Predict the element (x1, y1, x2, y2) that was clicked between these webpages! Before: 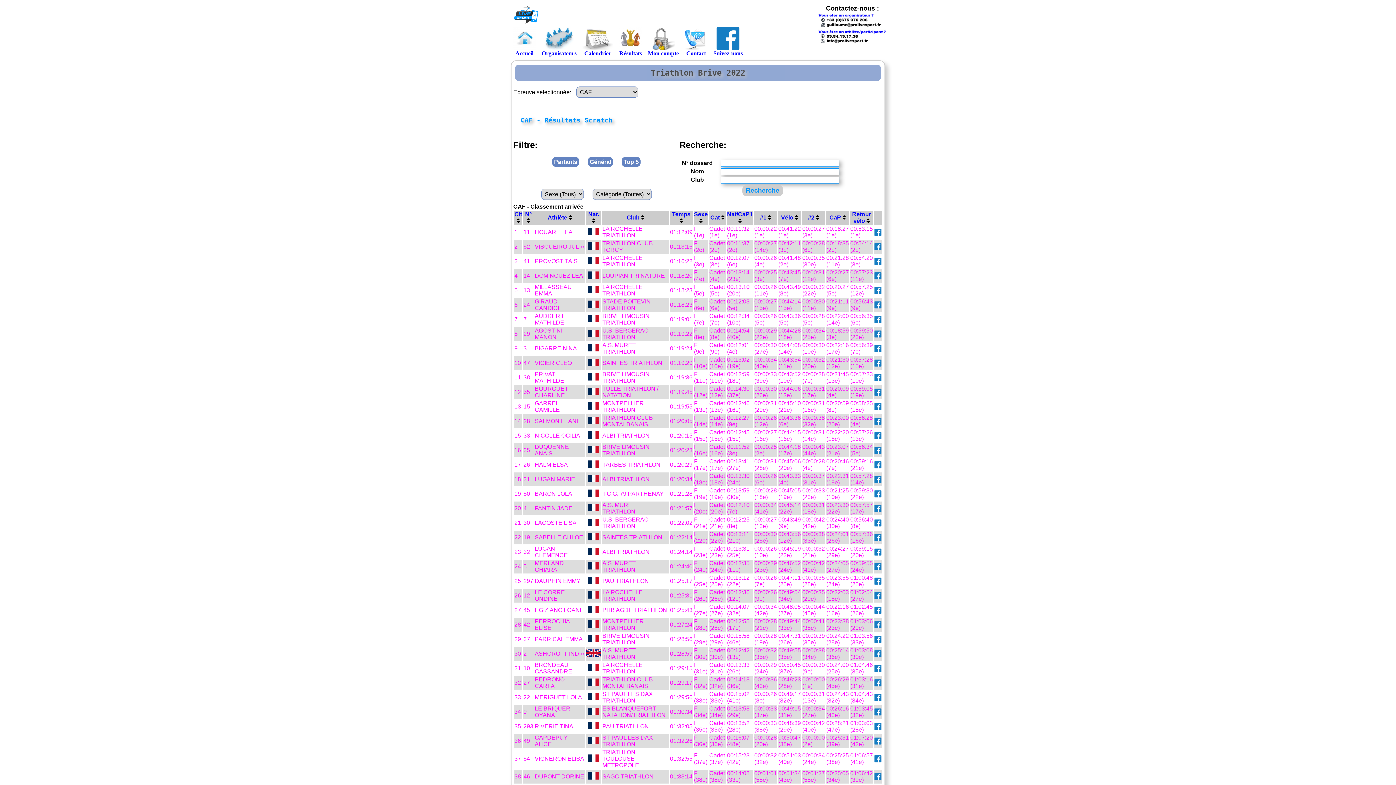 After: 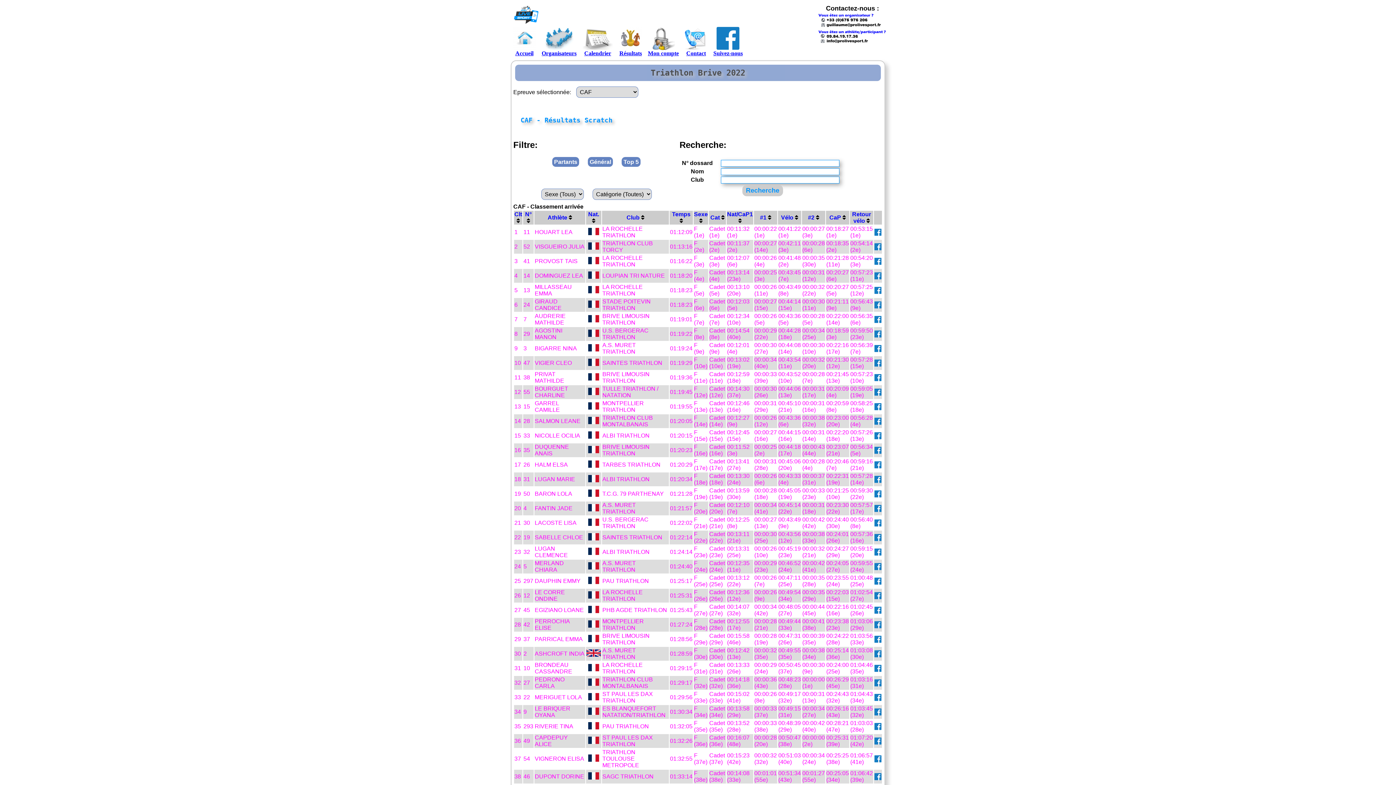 Action: bbox: (874, 723, 881, 729)